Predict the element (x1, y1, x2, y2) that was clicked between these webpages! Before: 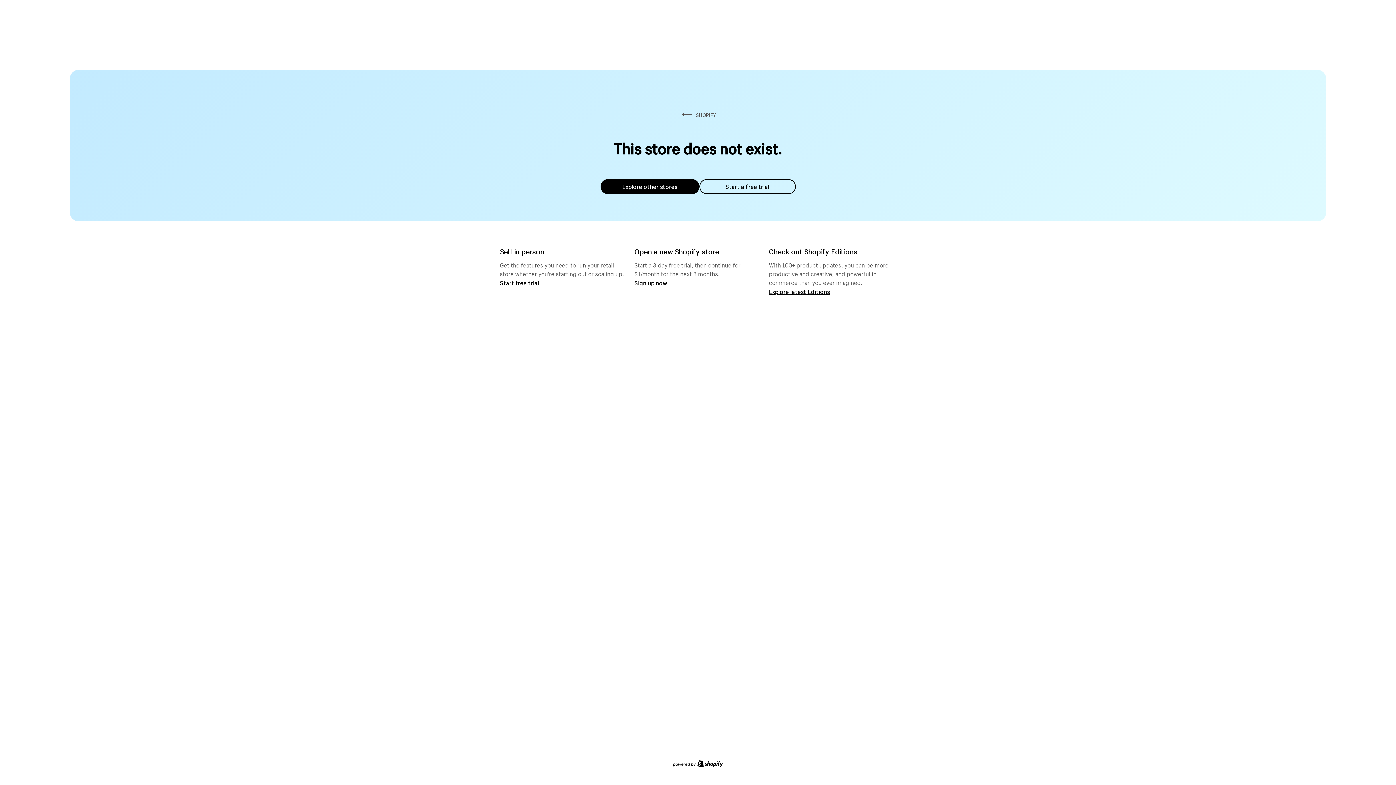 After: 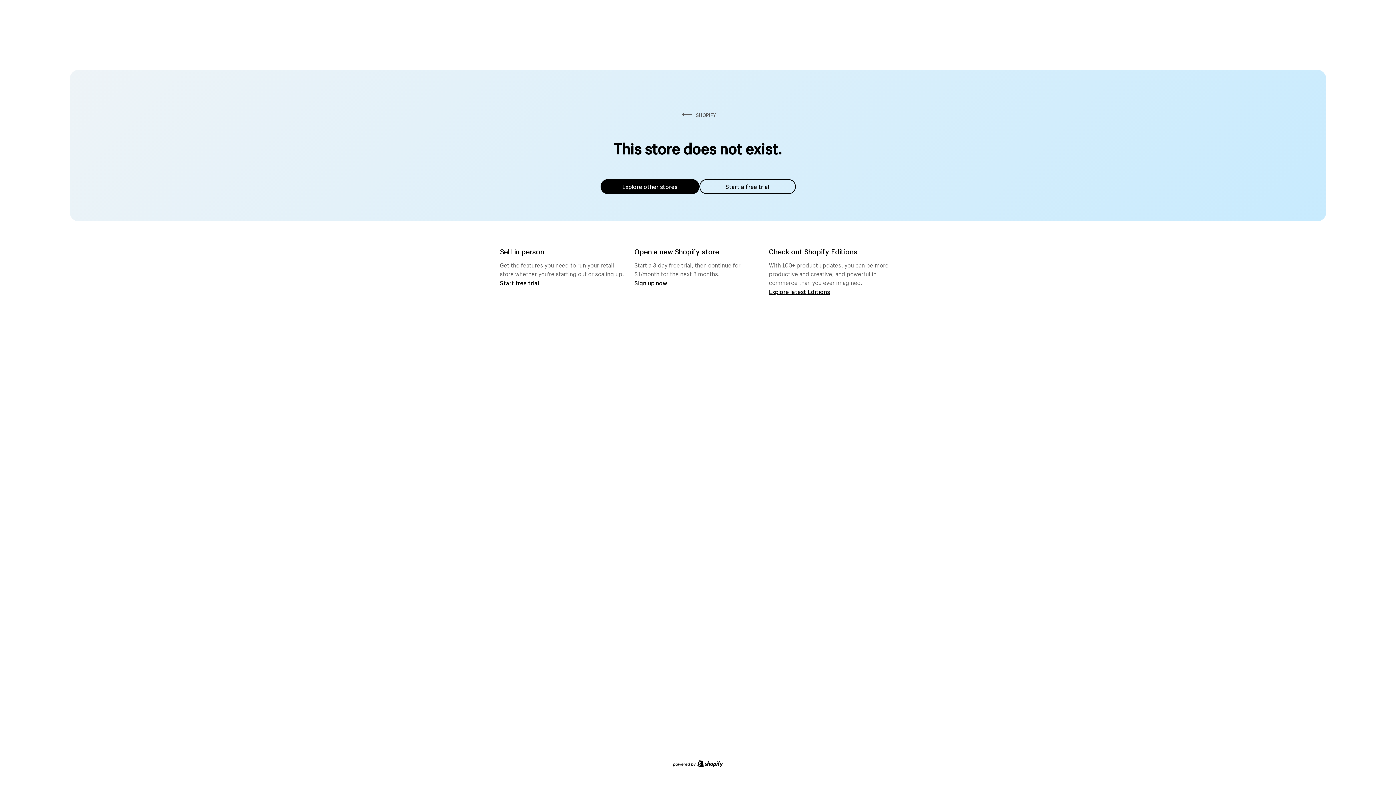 Action: bbox: (600, 179, 699, 194) label: Explore other stores